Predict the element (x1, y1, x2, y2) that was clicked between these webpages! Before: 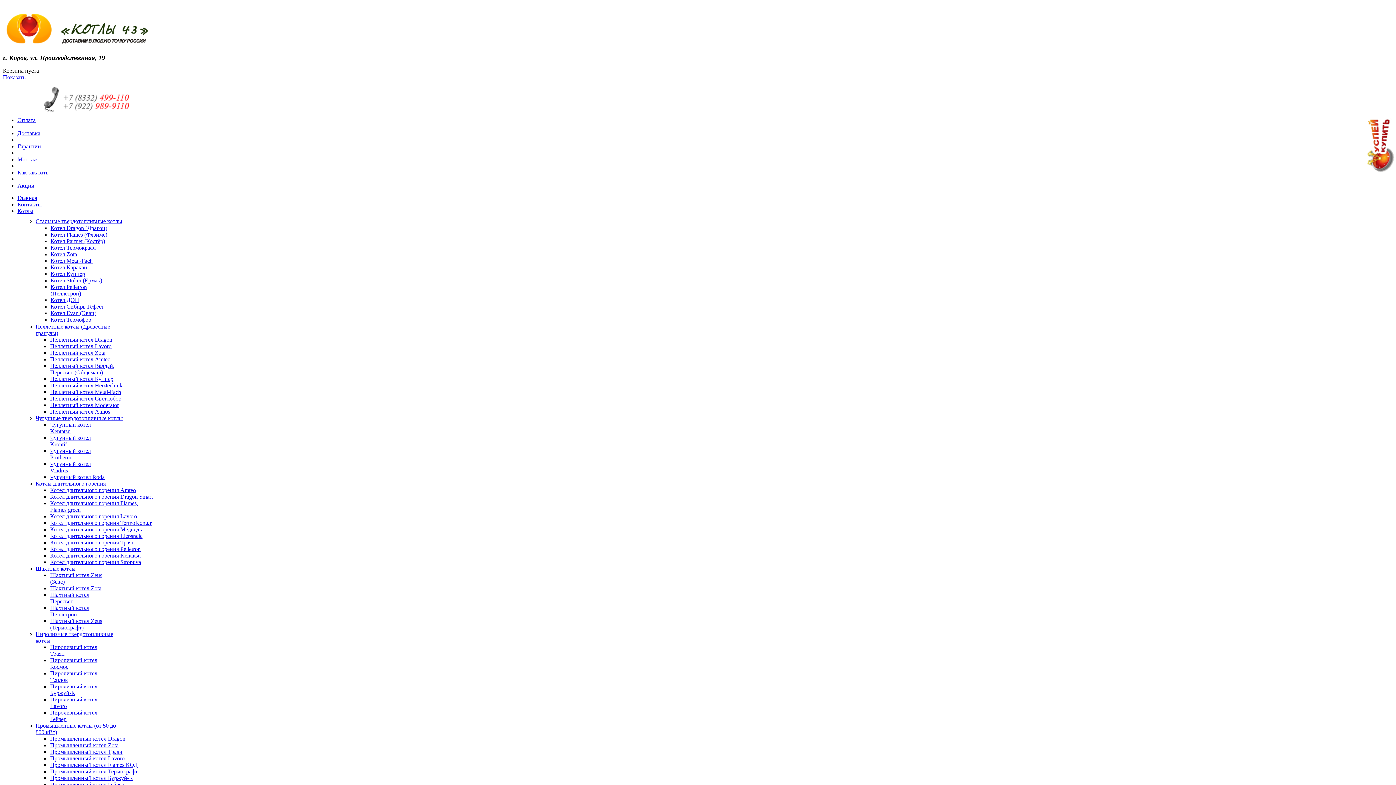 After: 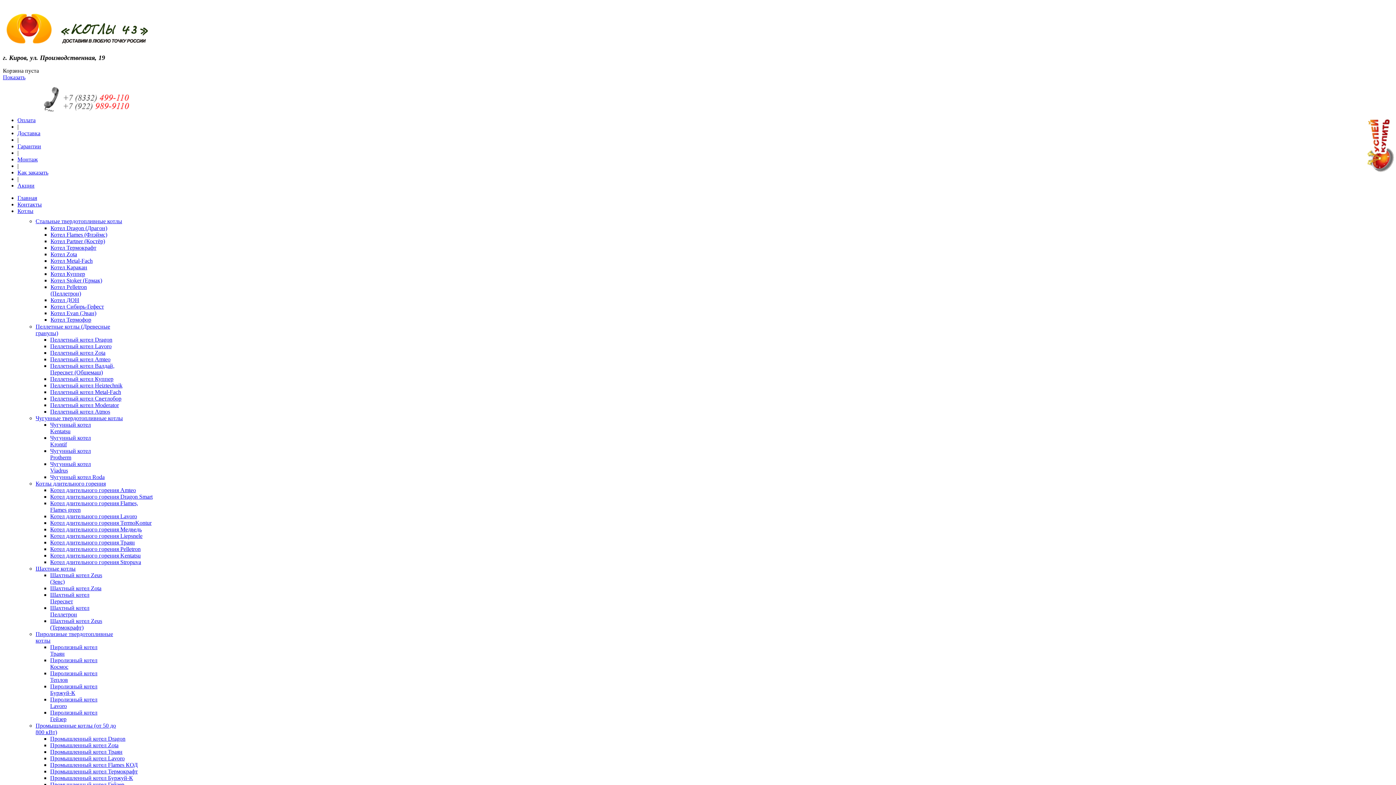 Action: bbox: (50, 683, 97, 696) label: Пиролизный котел Буржуй-К